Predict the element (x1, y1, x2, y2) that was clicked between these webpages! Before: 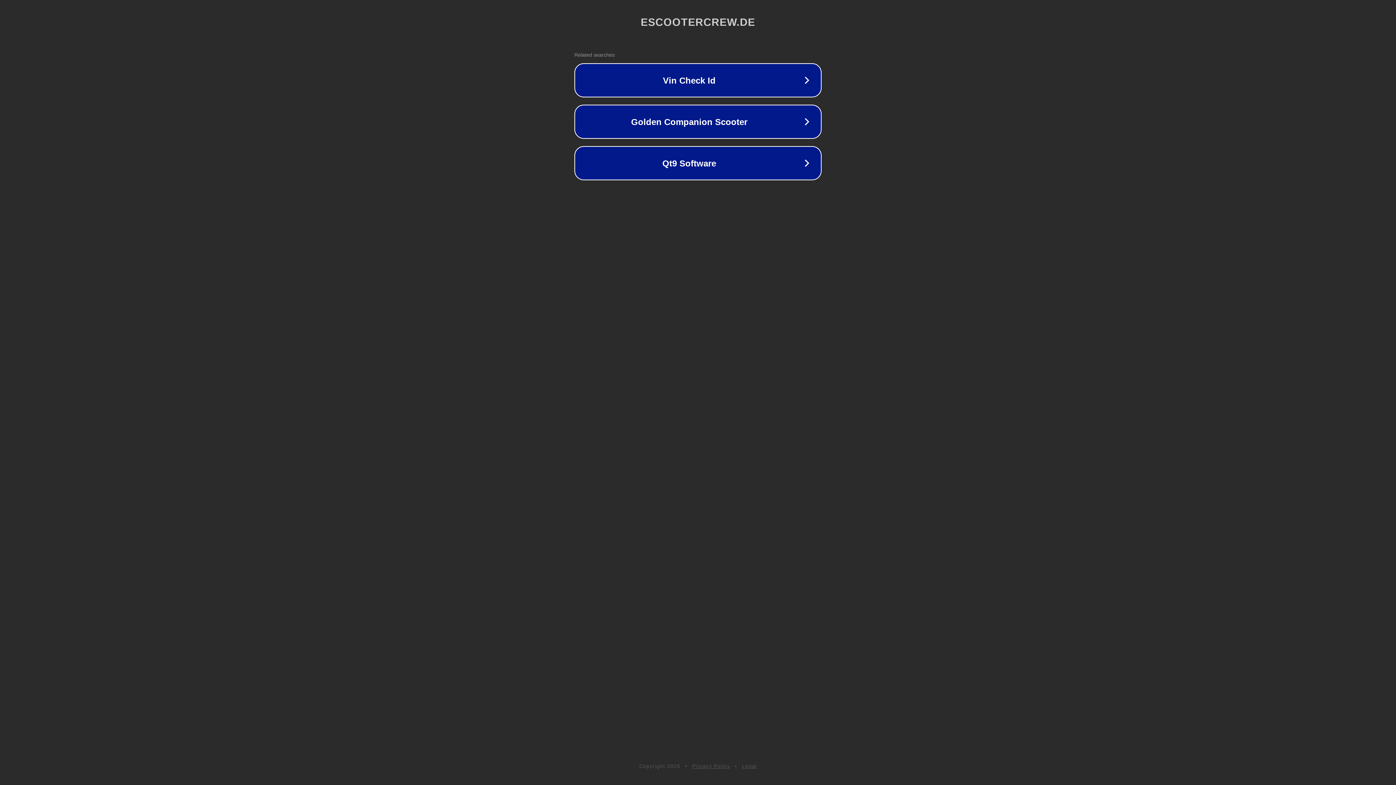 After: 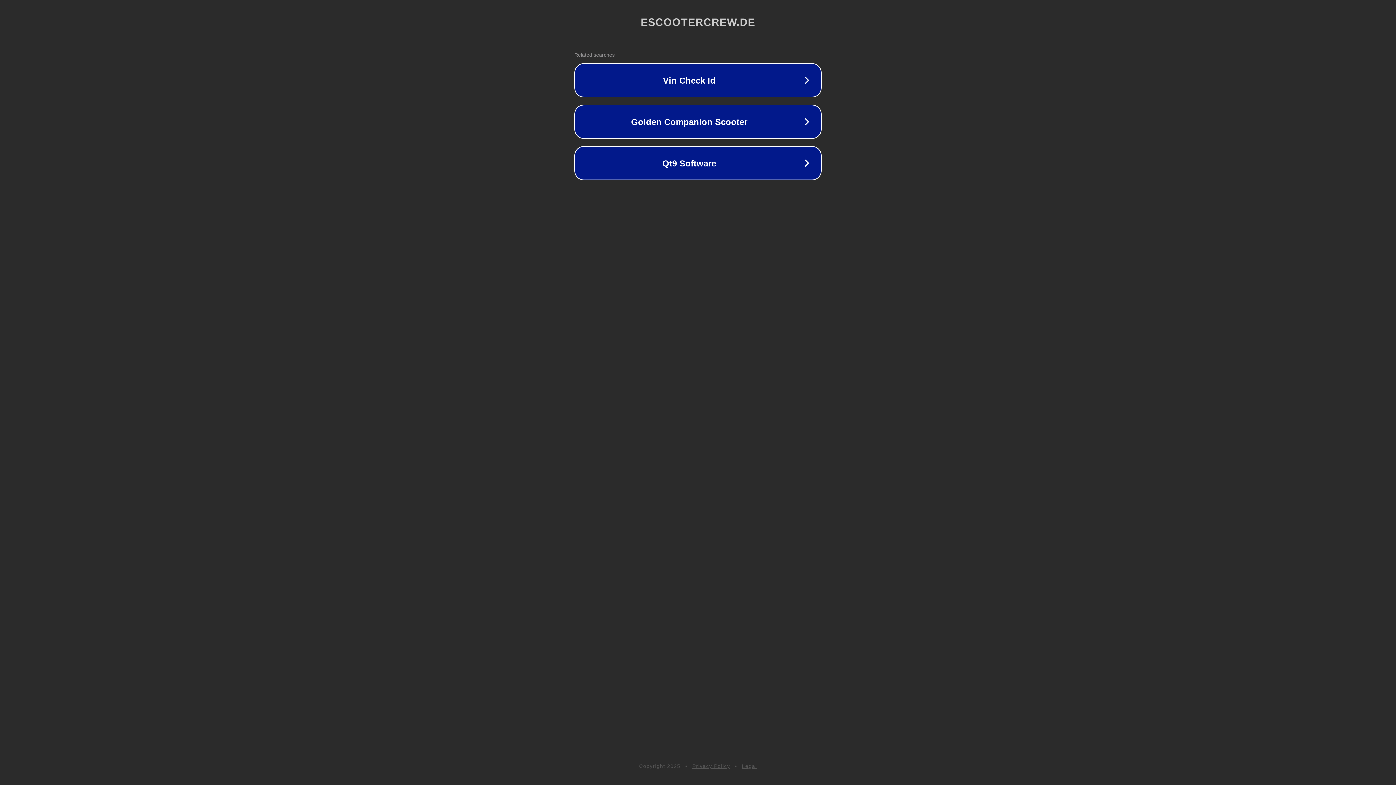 Action: bbox: (692, 763, 730, 769) label: Privacy Policy